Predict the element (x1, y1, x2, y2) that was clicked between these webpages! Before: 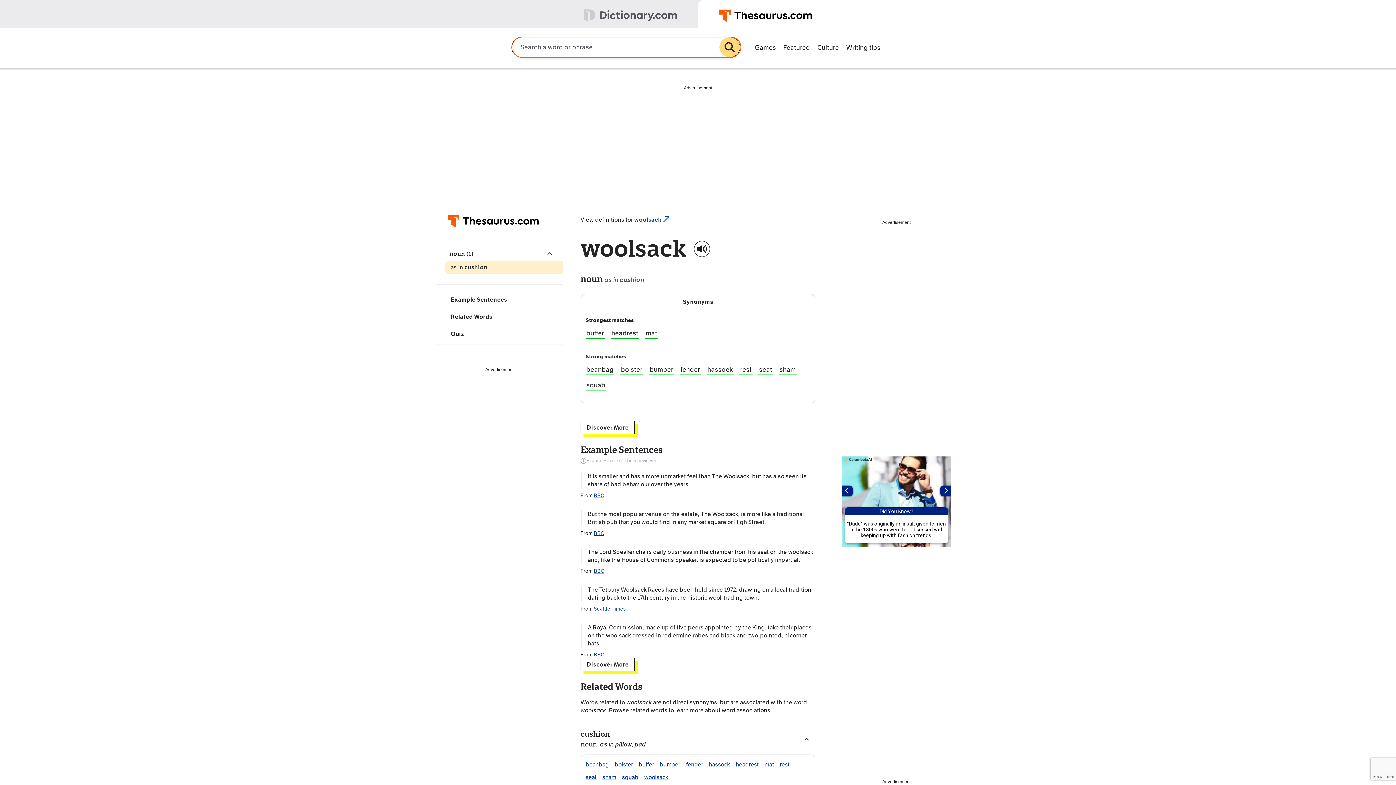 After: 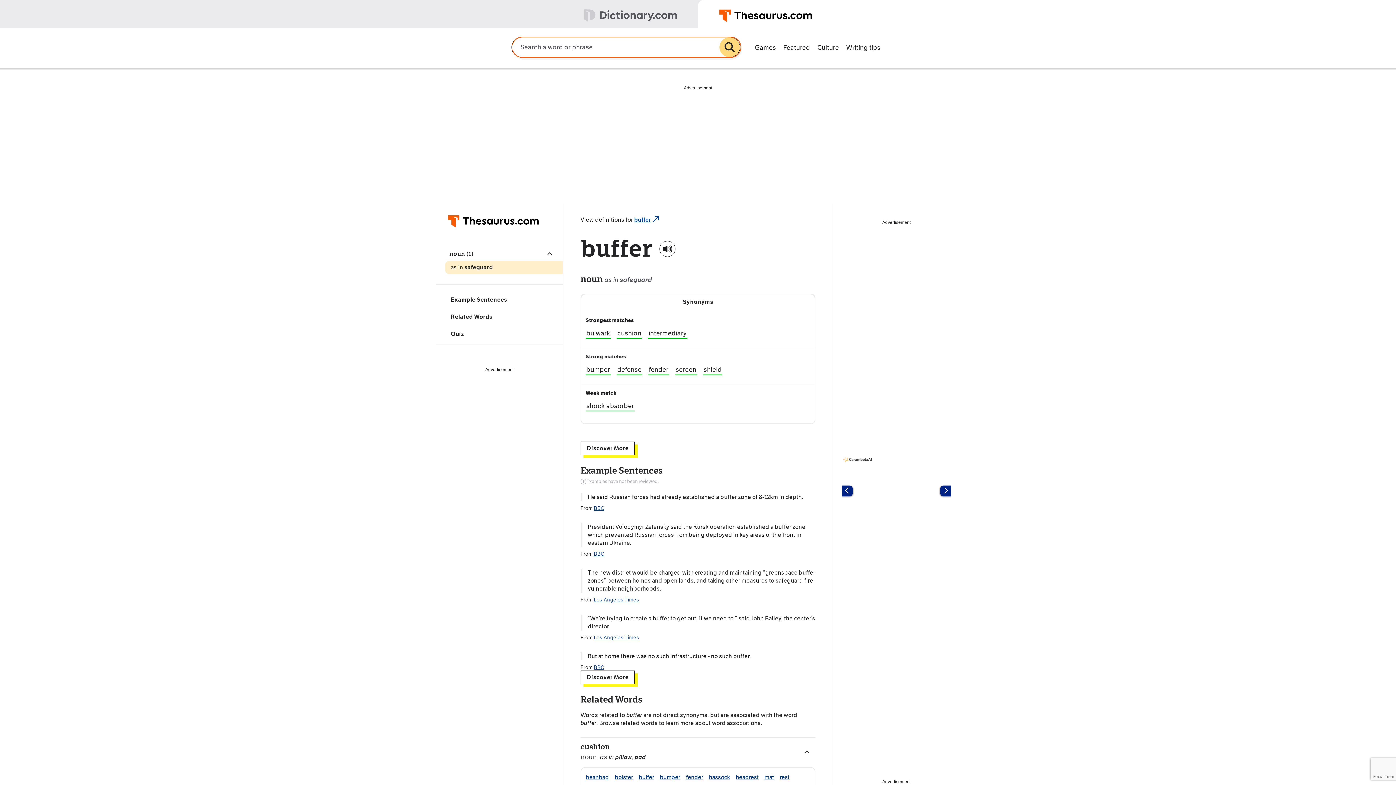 Action: bbox: (638, 761, 654, 768) label: buffer